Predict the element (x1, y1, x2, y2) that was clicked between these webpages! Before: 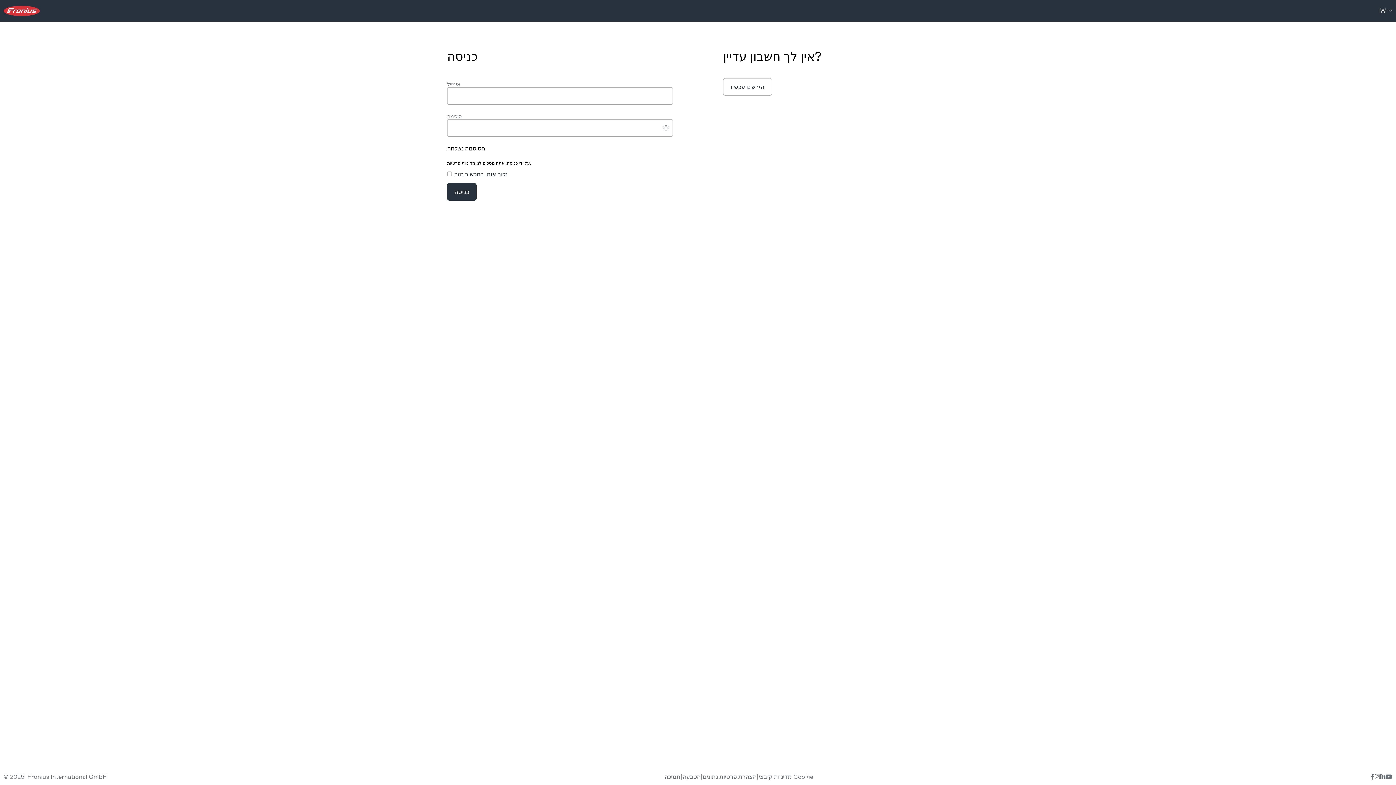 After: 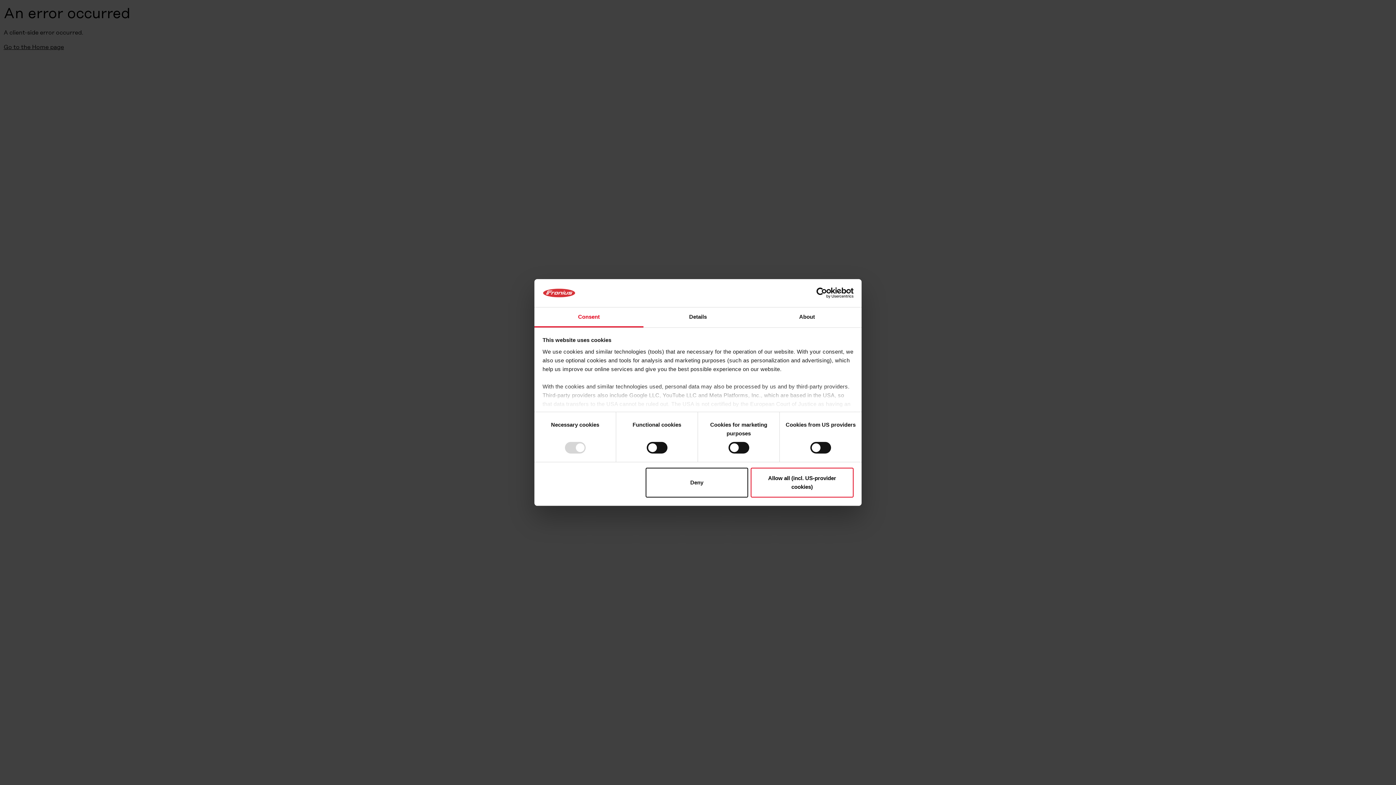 Action: bbox: (3, 5, 40, 12)